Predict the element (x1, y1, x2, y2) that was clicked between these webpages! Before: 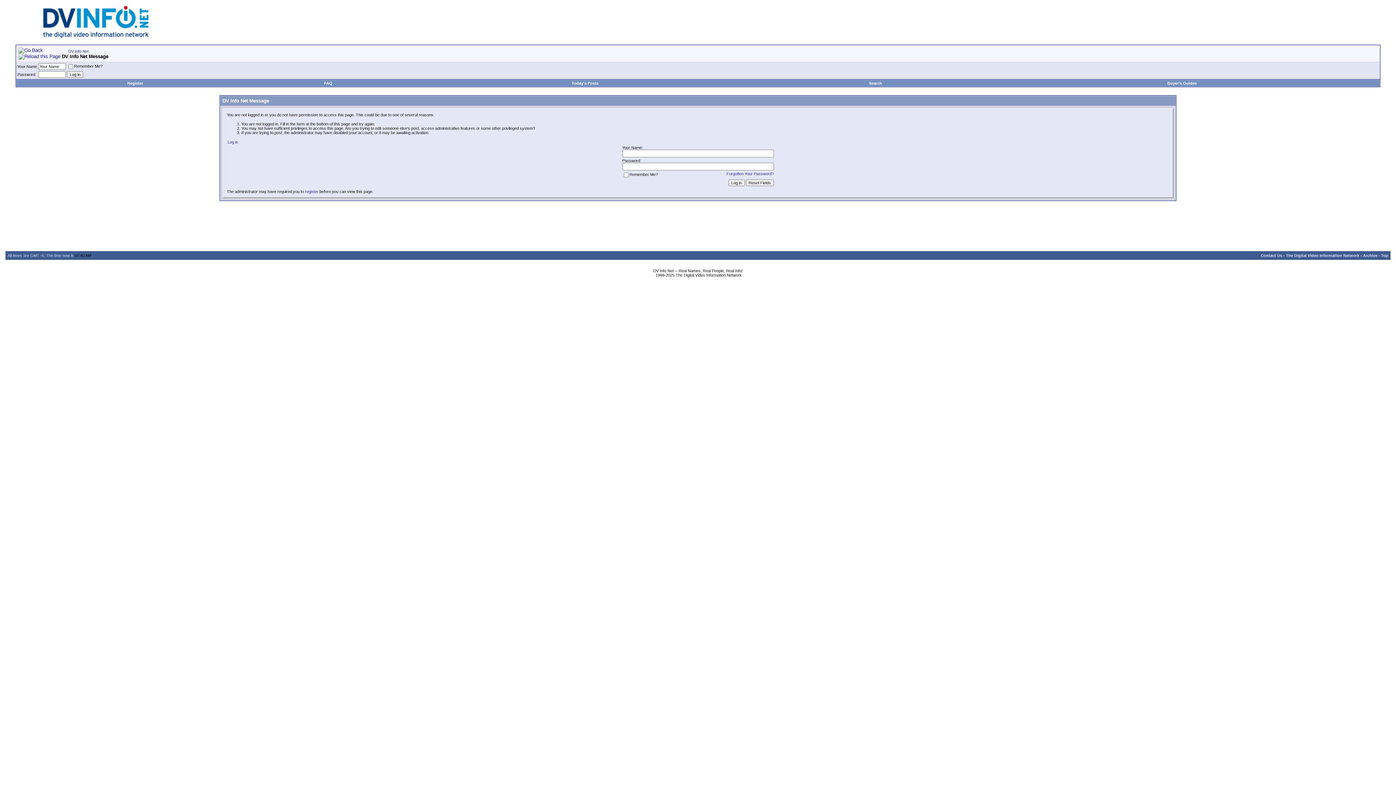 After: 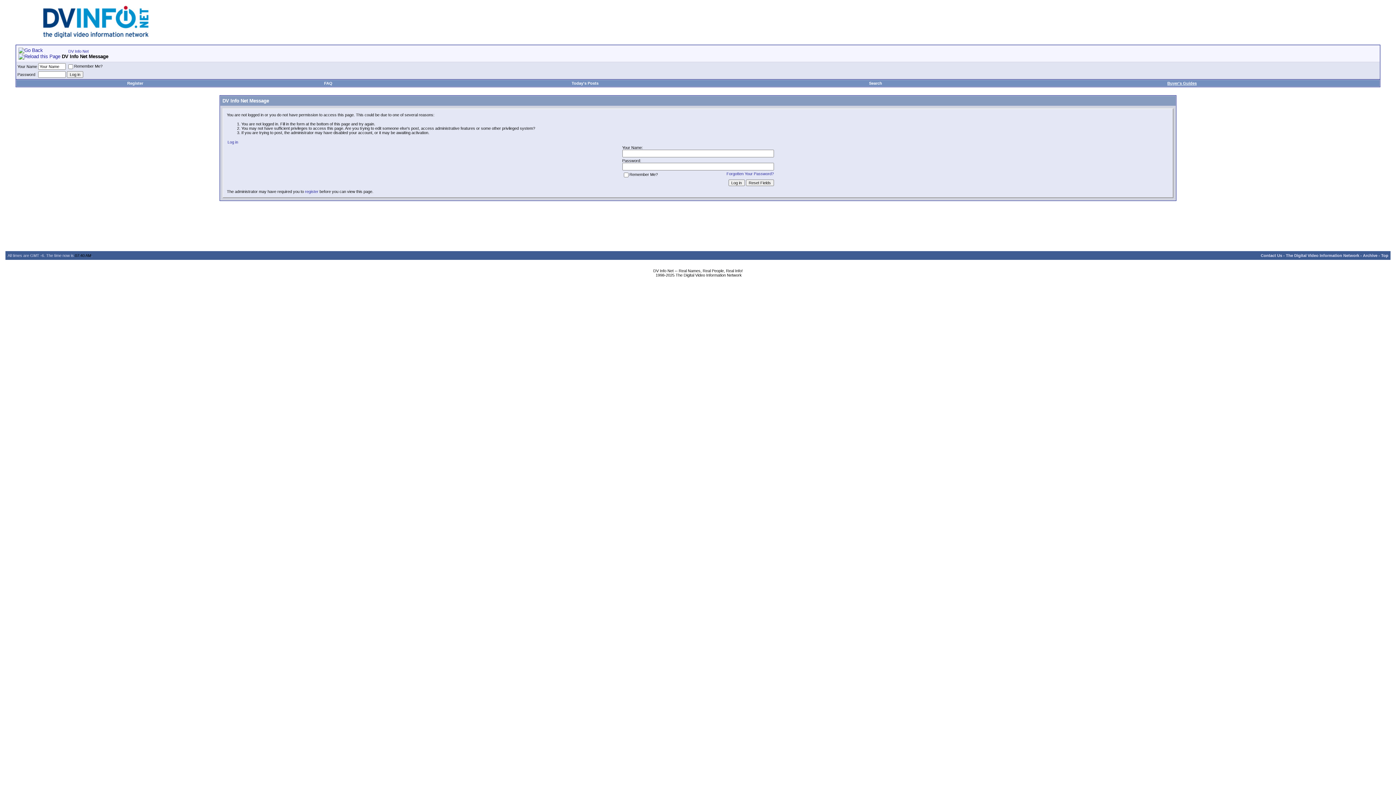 Action: bbox: (1167, 81, 1197, 85) label: Buyer's Guides